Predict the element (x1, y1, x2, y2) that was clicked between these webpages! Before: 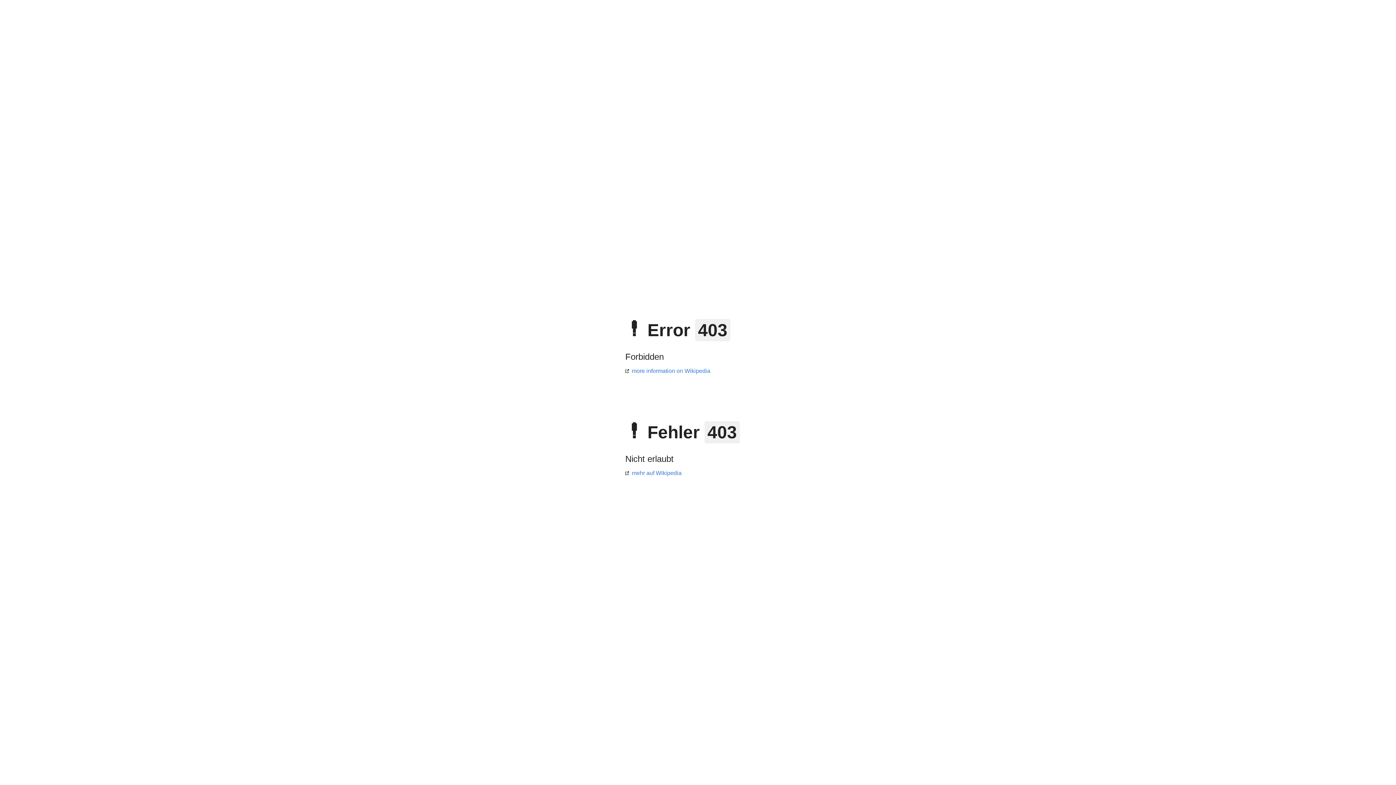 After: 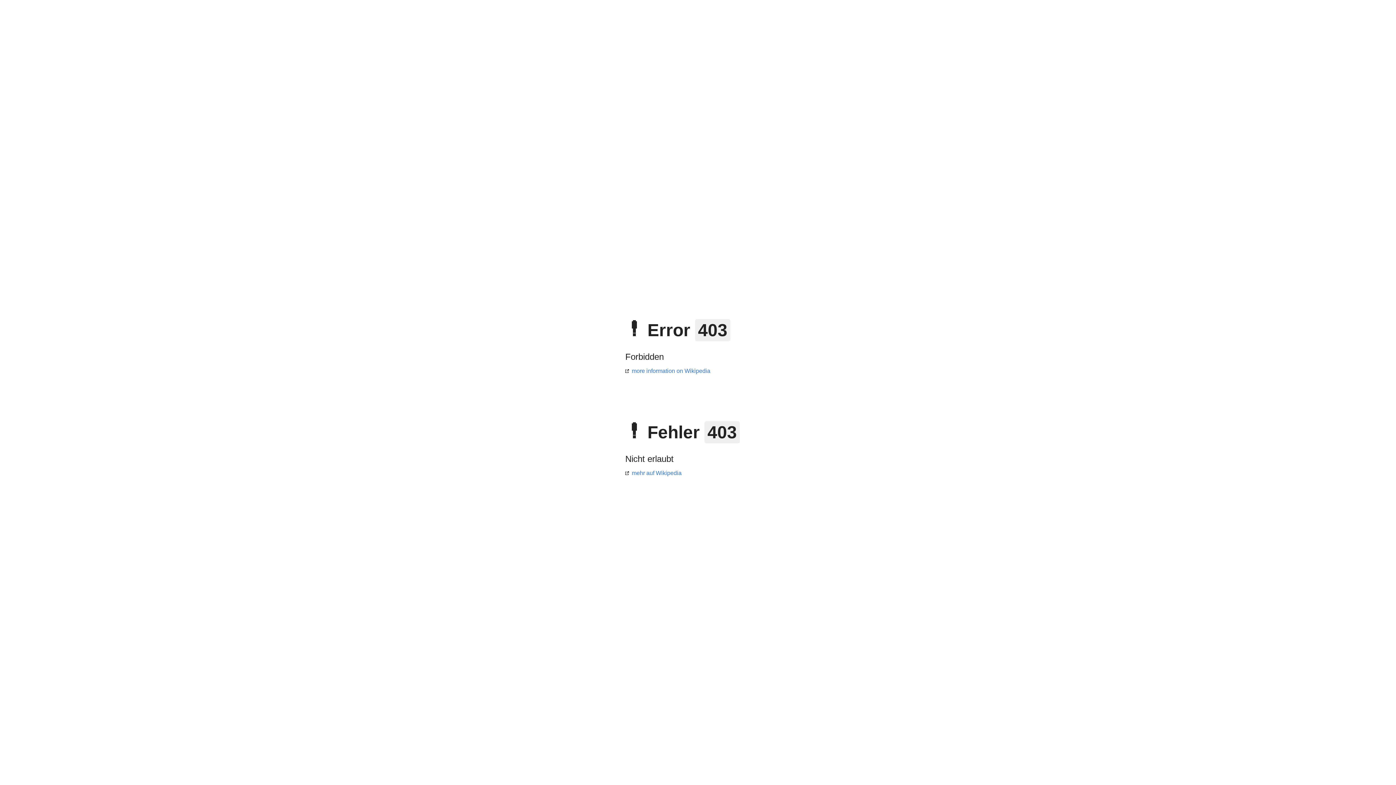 Action: bbox: (625, 368, 710, 374) label: more information on Wikipedia